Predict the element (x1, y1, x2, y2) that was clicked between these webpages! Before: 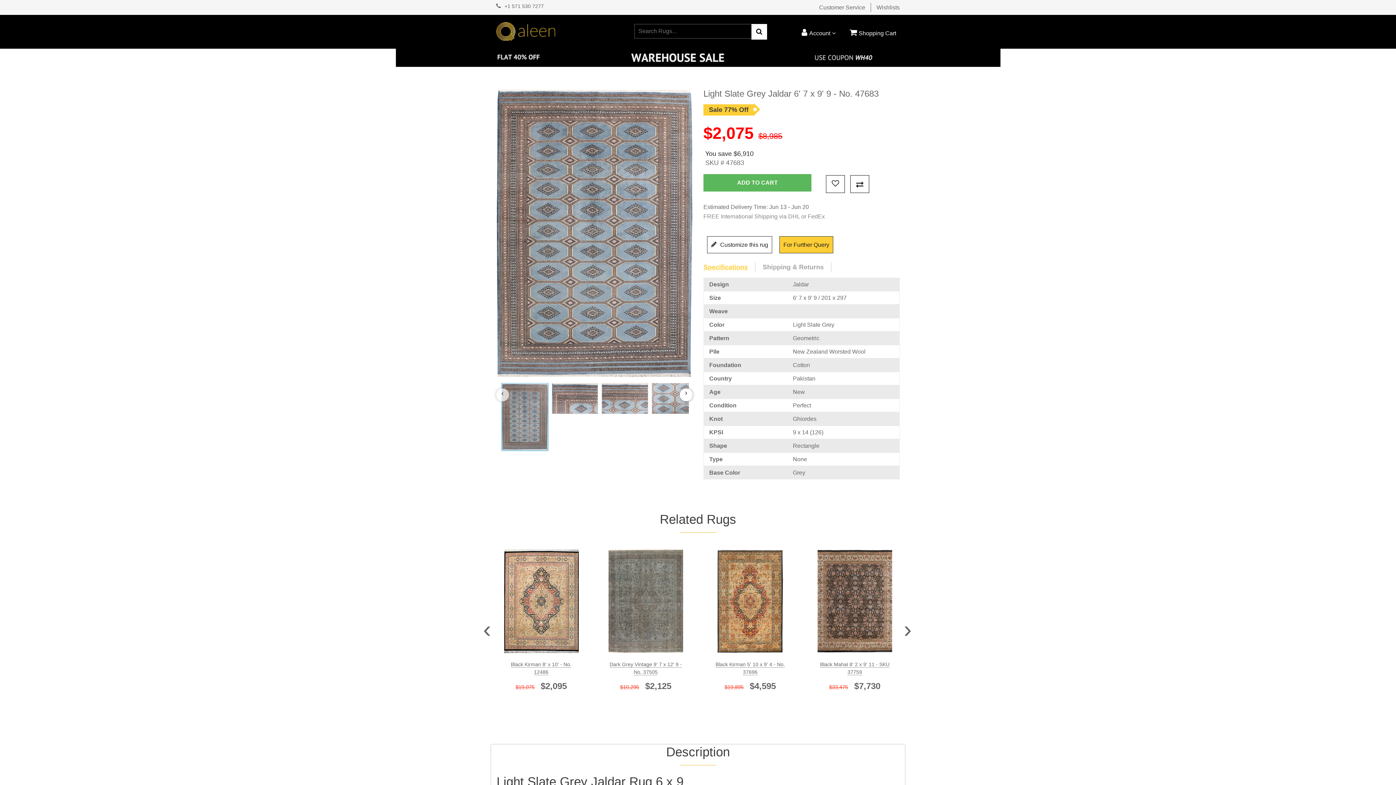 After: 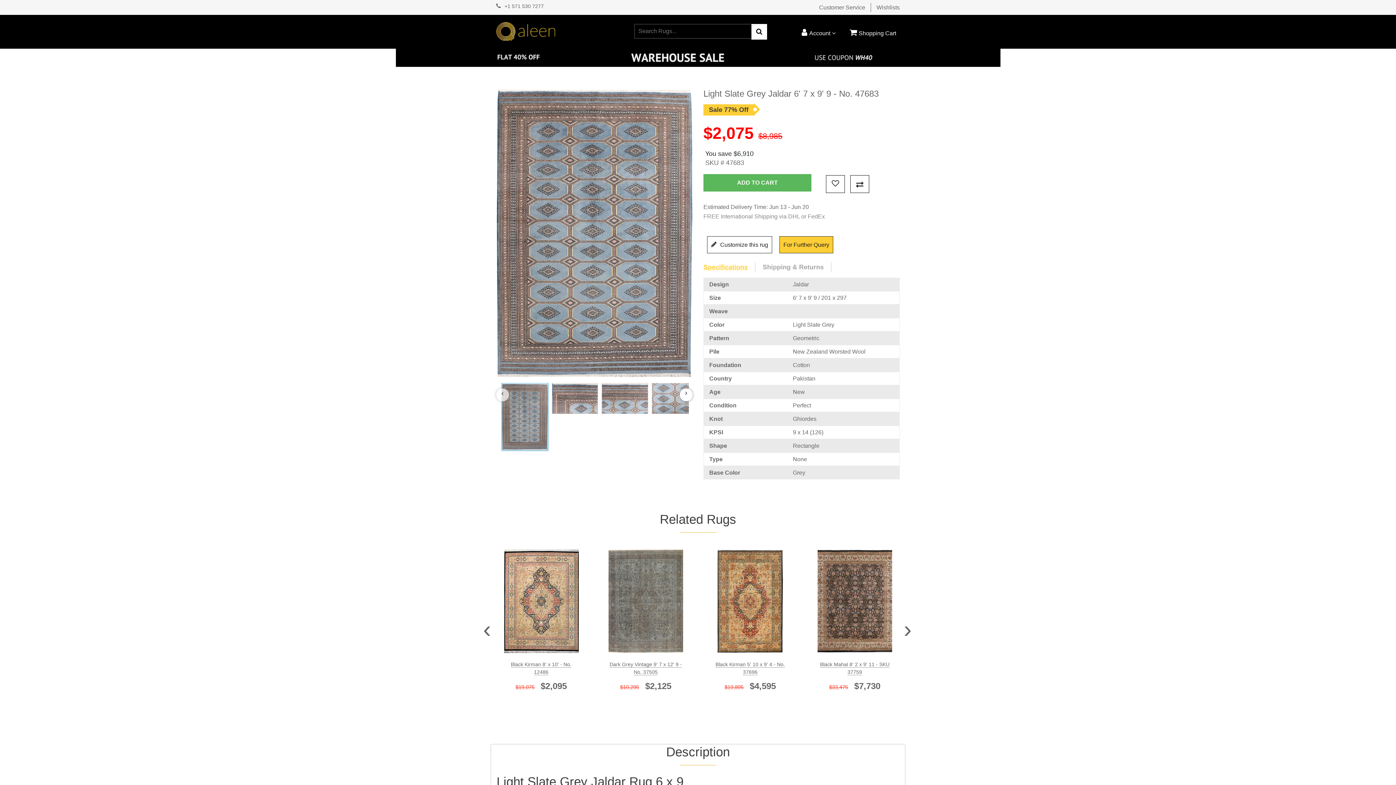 Action: label: +1 571 530 7277 bbox: (504, 3, 544, 9)